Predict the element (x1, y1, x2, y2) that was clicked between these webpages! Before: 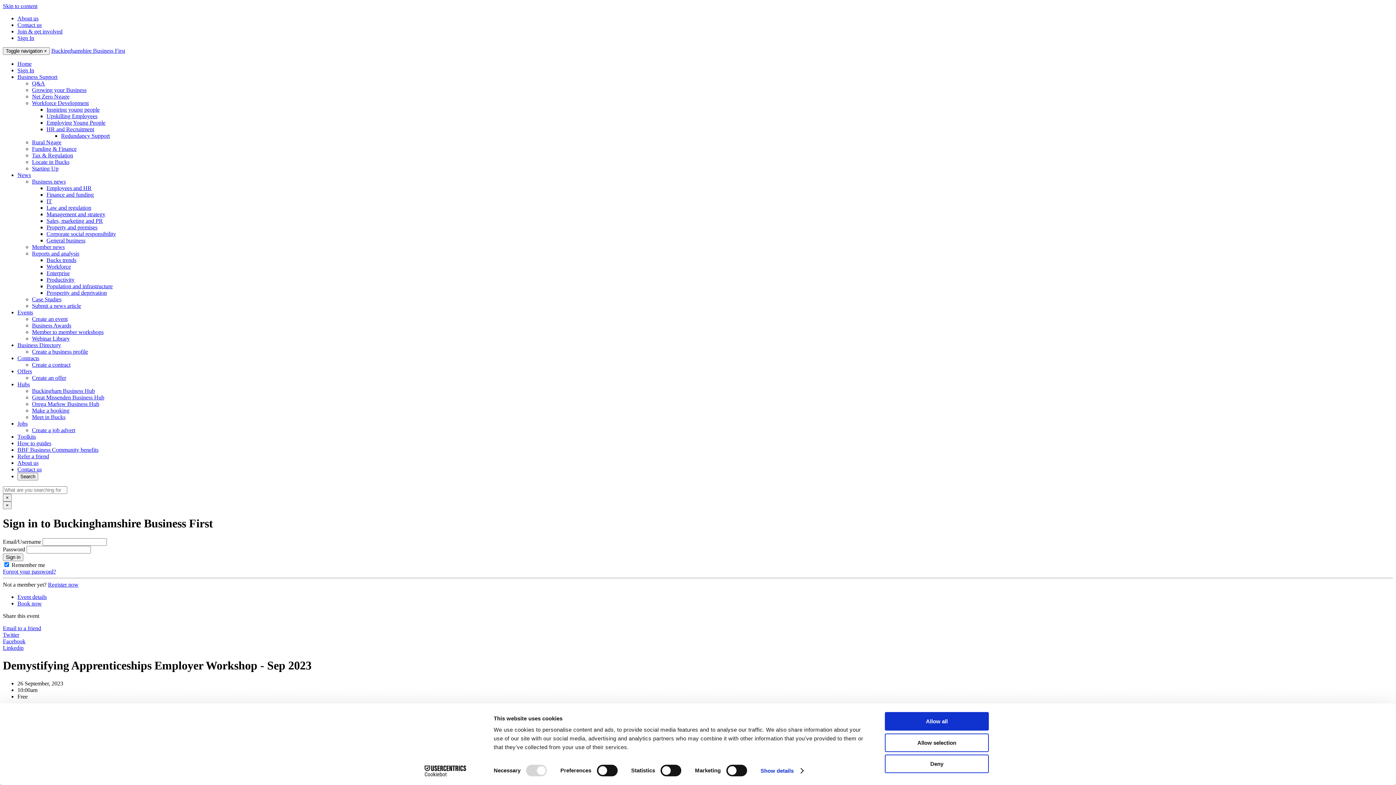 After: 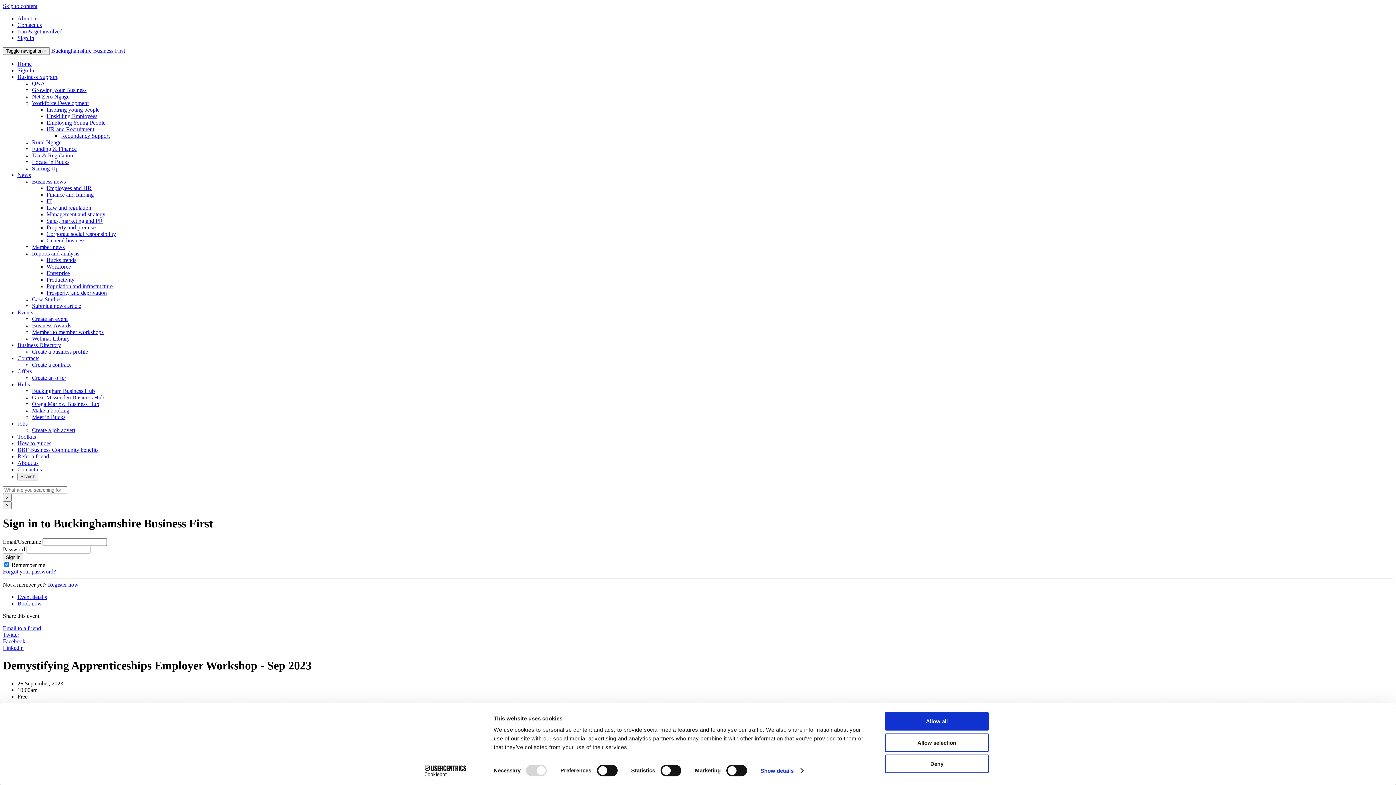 Action: label: Linkedin bbox: (2, 645, 23, 651)